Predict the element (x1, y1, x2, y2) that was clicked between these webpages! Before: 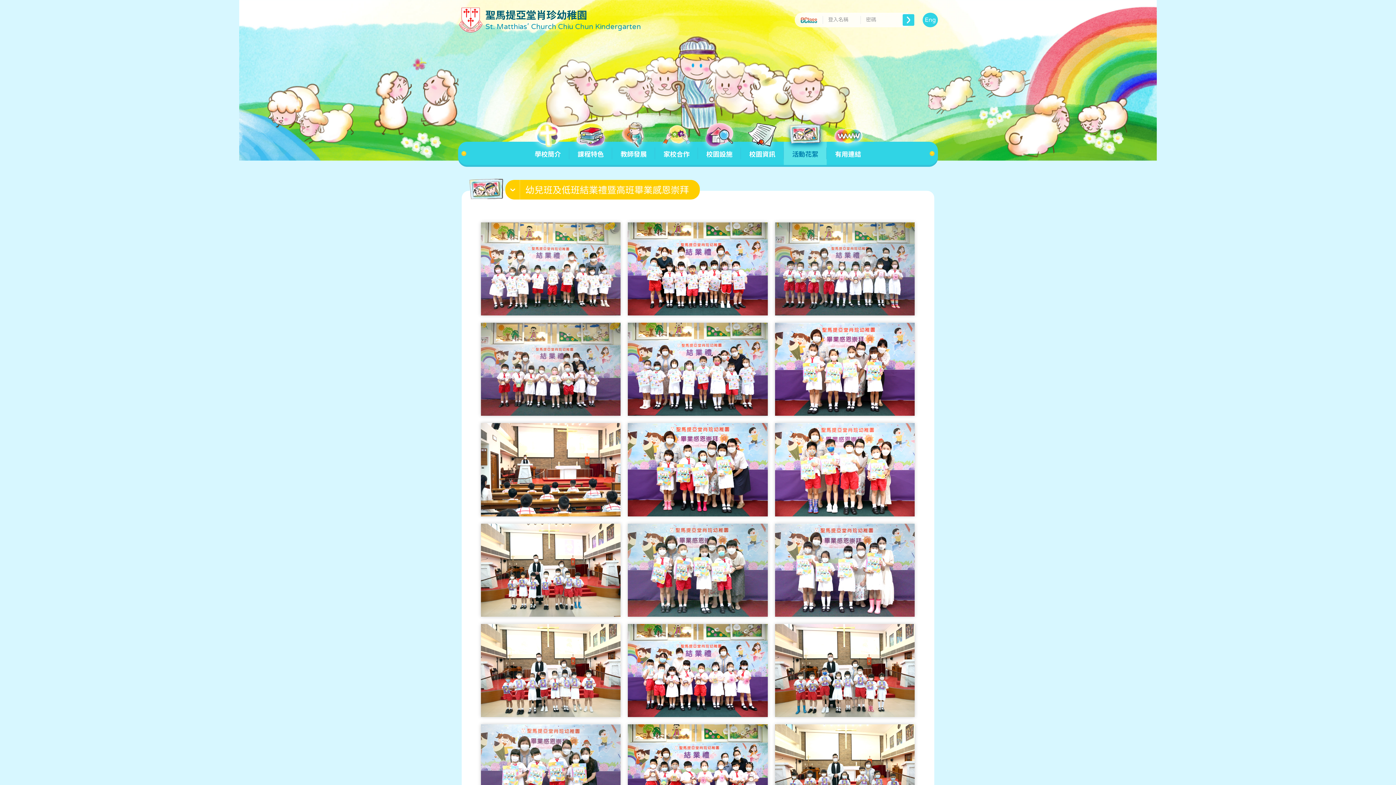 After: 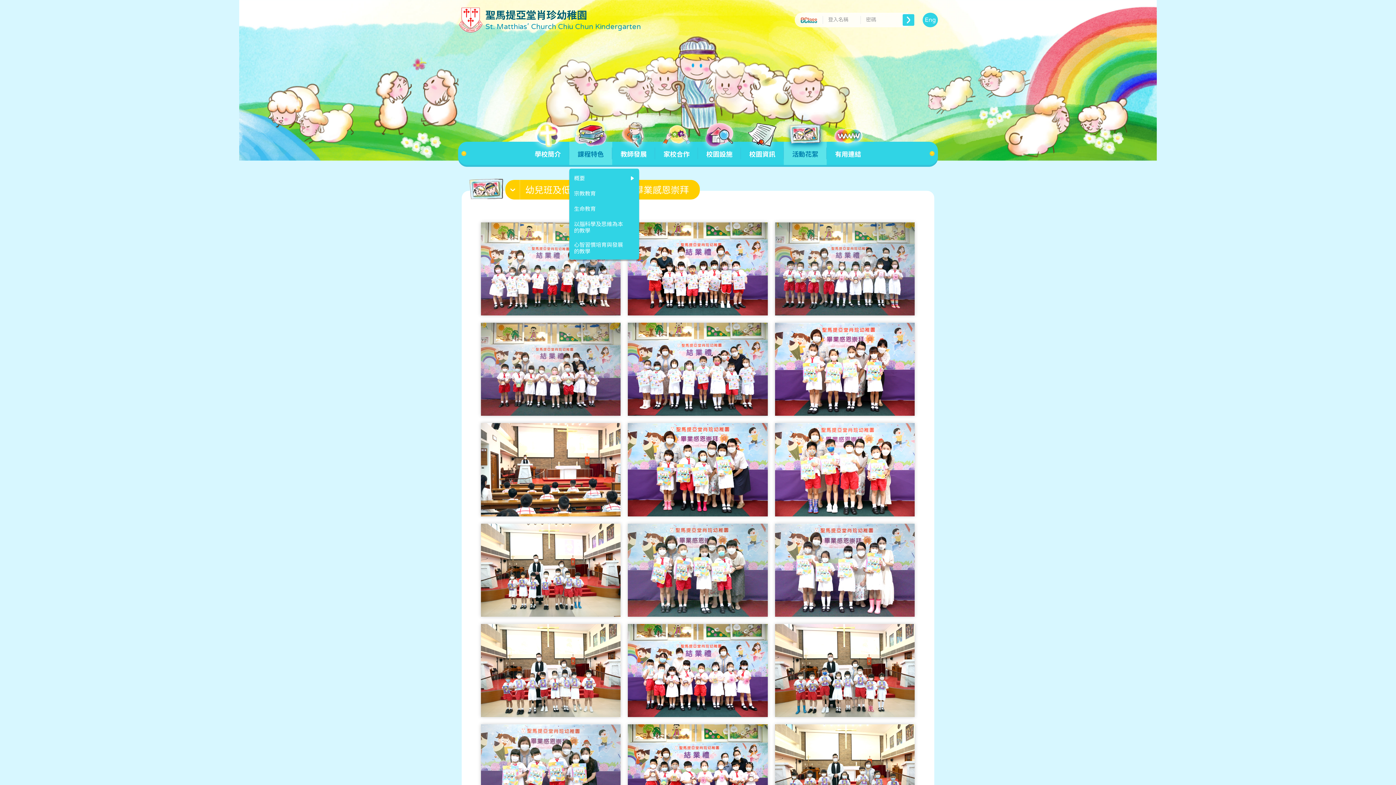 Action: label: 課程特色 bbox: (569, 141, 612, 165)